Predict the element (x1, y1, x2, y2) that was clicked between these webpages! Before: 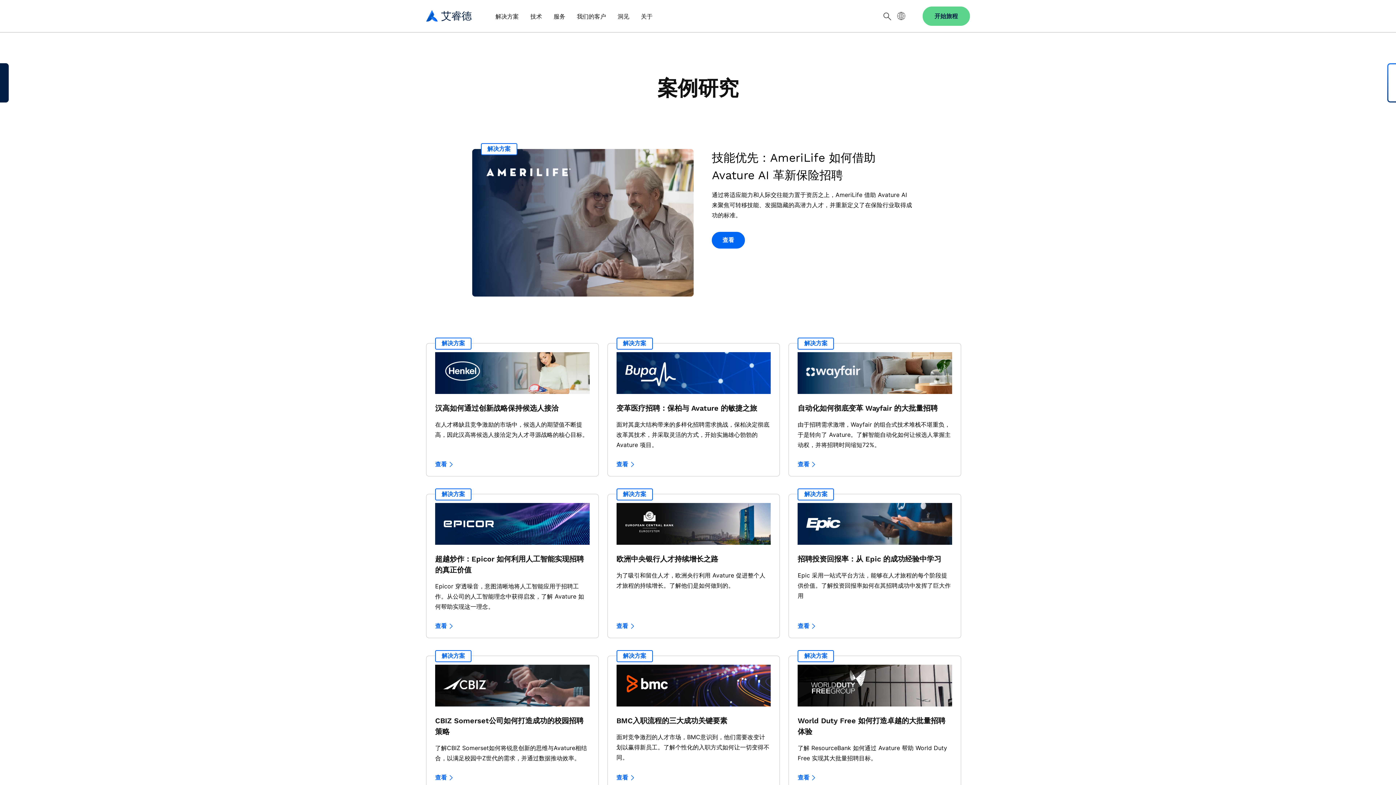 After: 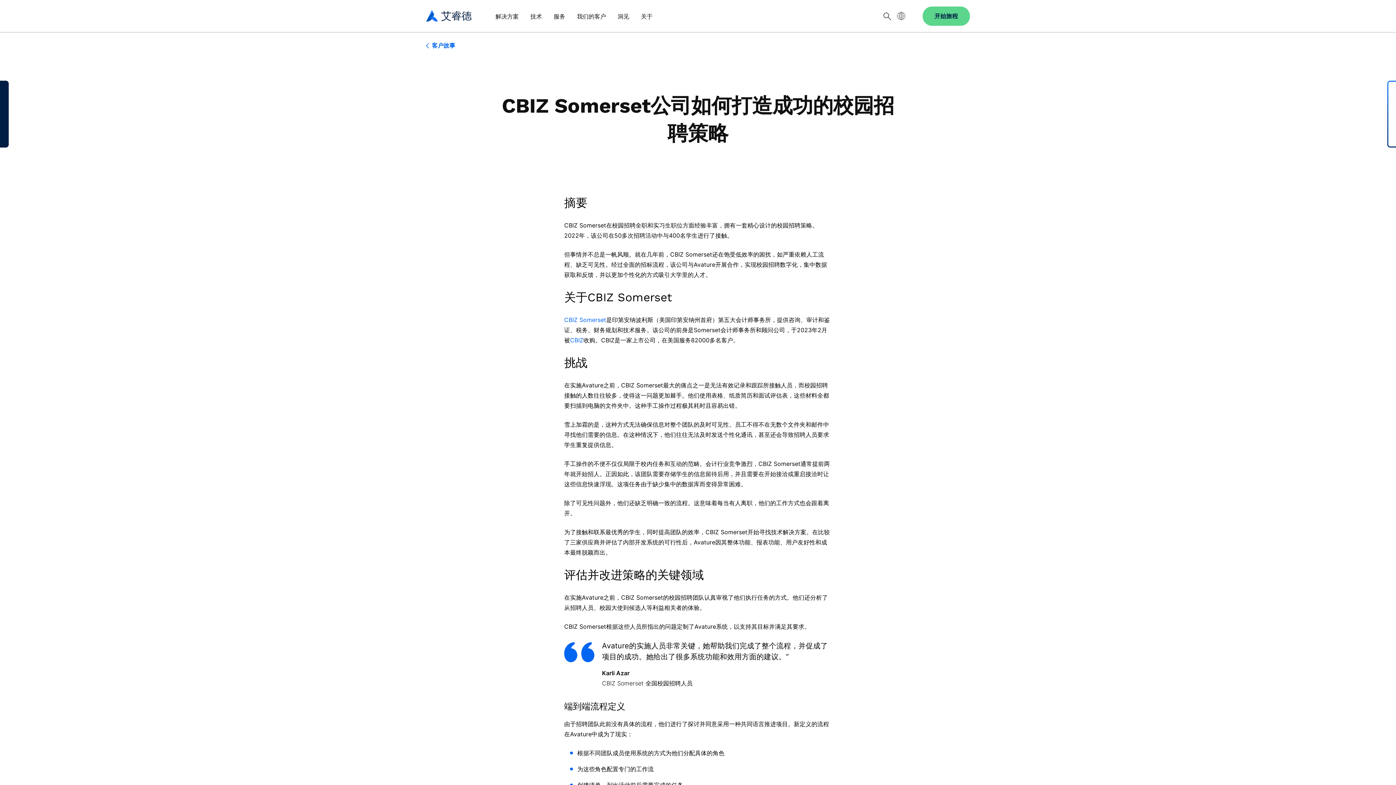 Action: label: 查看 bbox: (435, 775, 589, 781)